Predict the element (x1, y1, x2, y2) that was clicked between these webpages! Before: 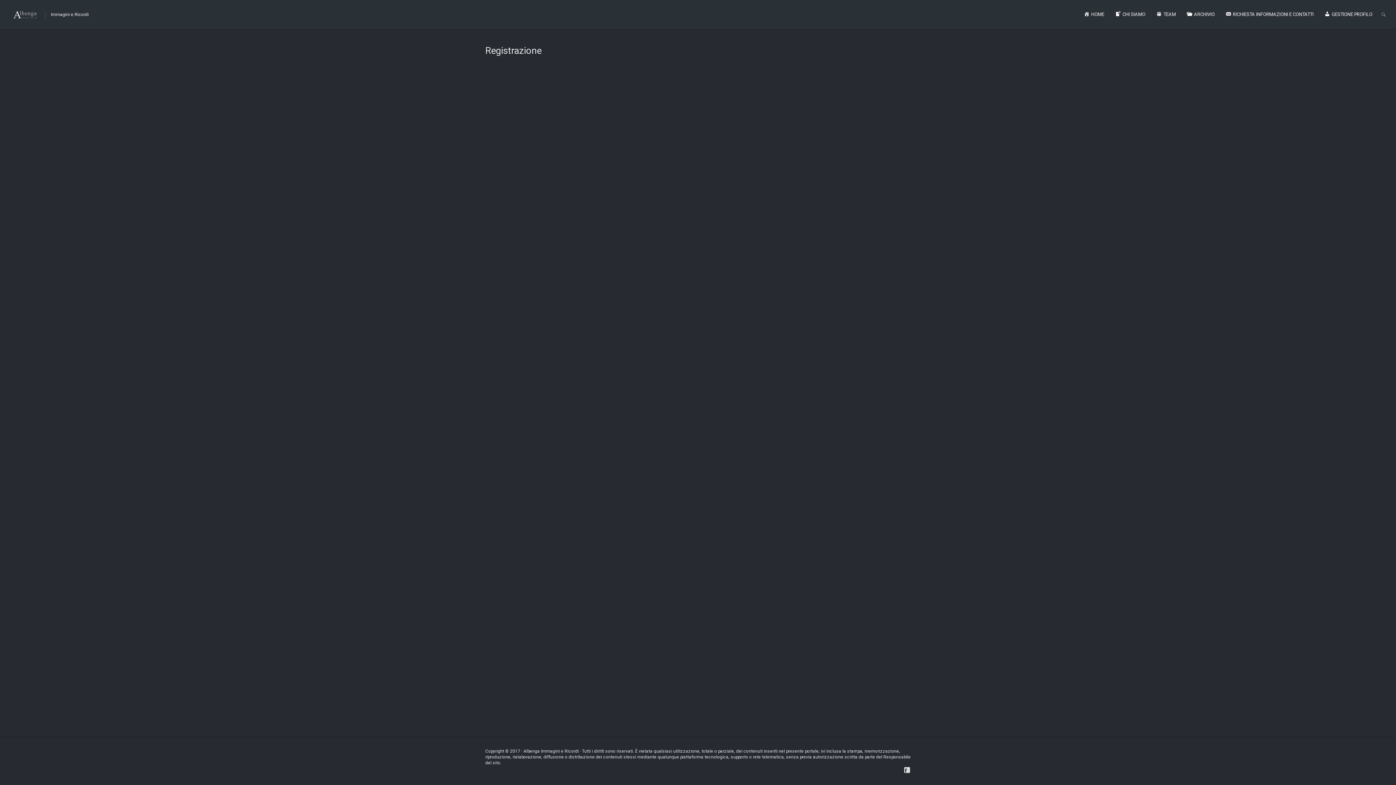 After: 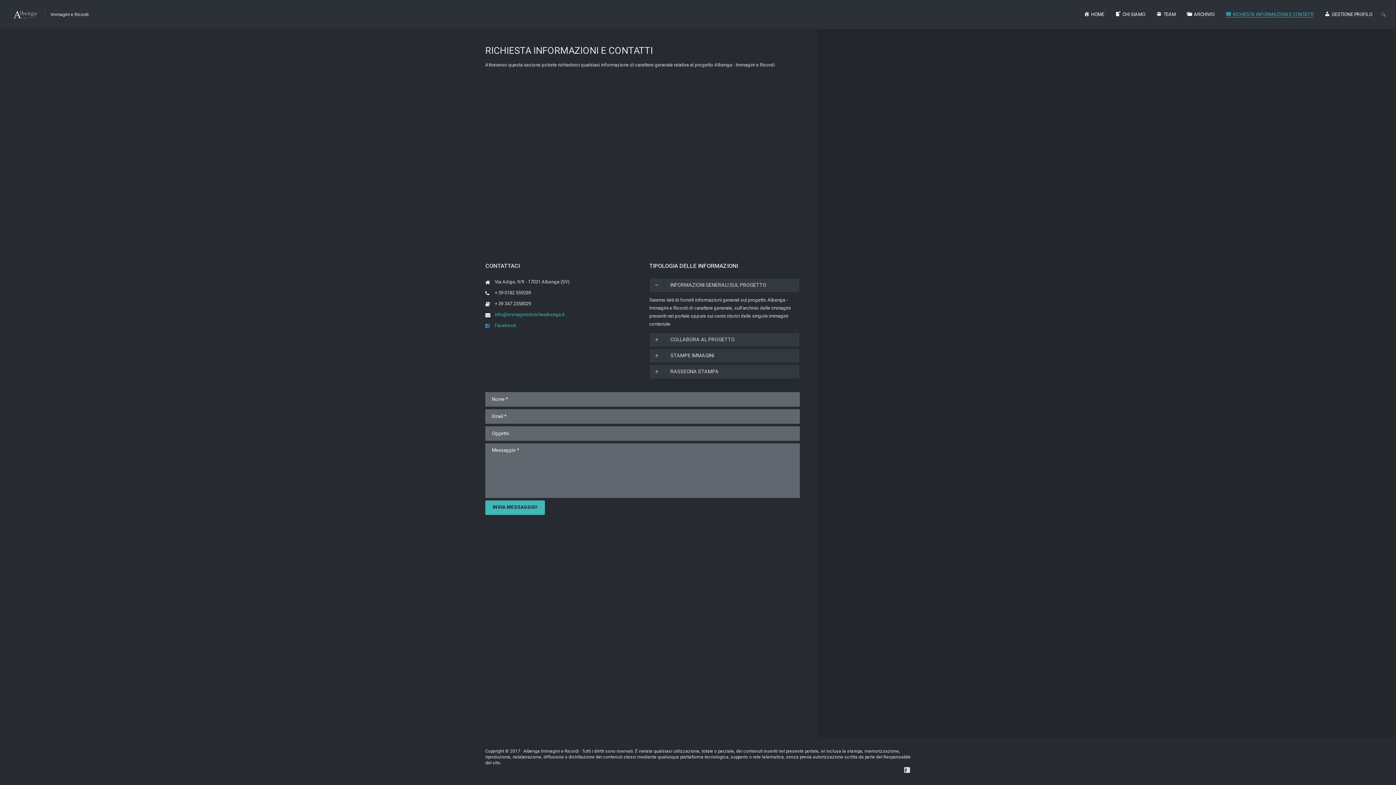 Action: label: RICHIESTA INFORMAZIONI E CONTATTI bbox: (1225, 6, 1313, 22)